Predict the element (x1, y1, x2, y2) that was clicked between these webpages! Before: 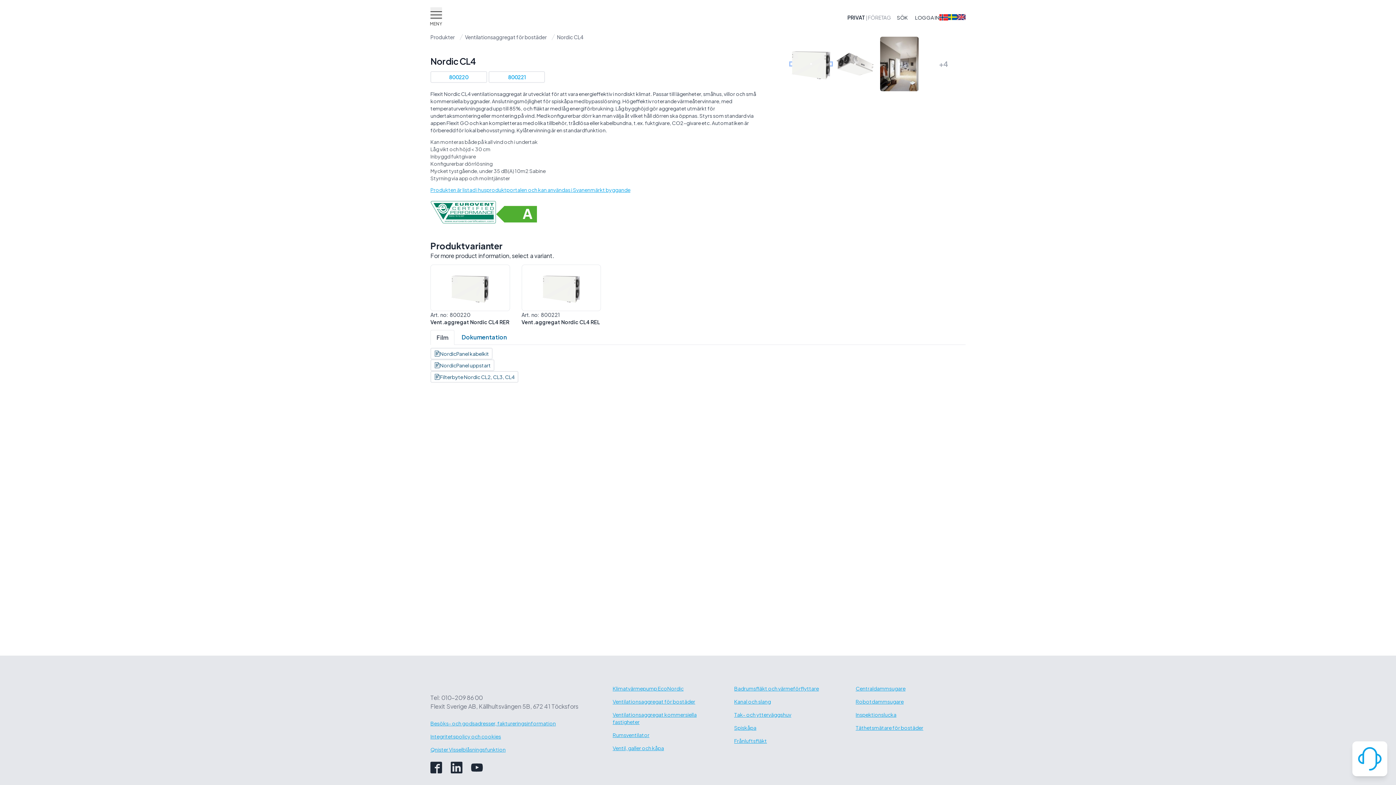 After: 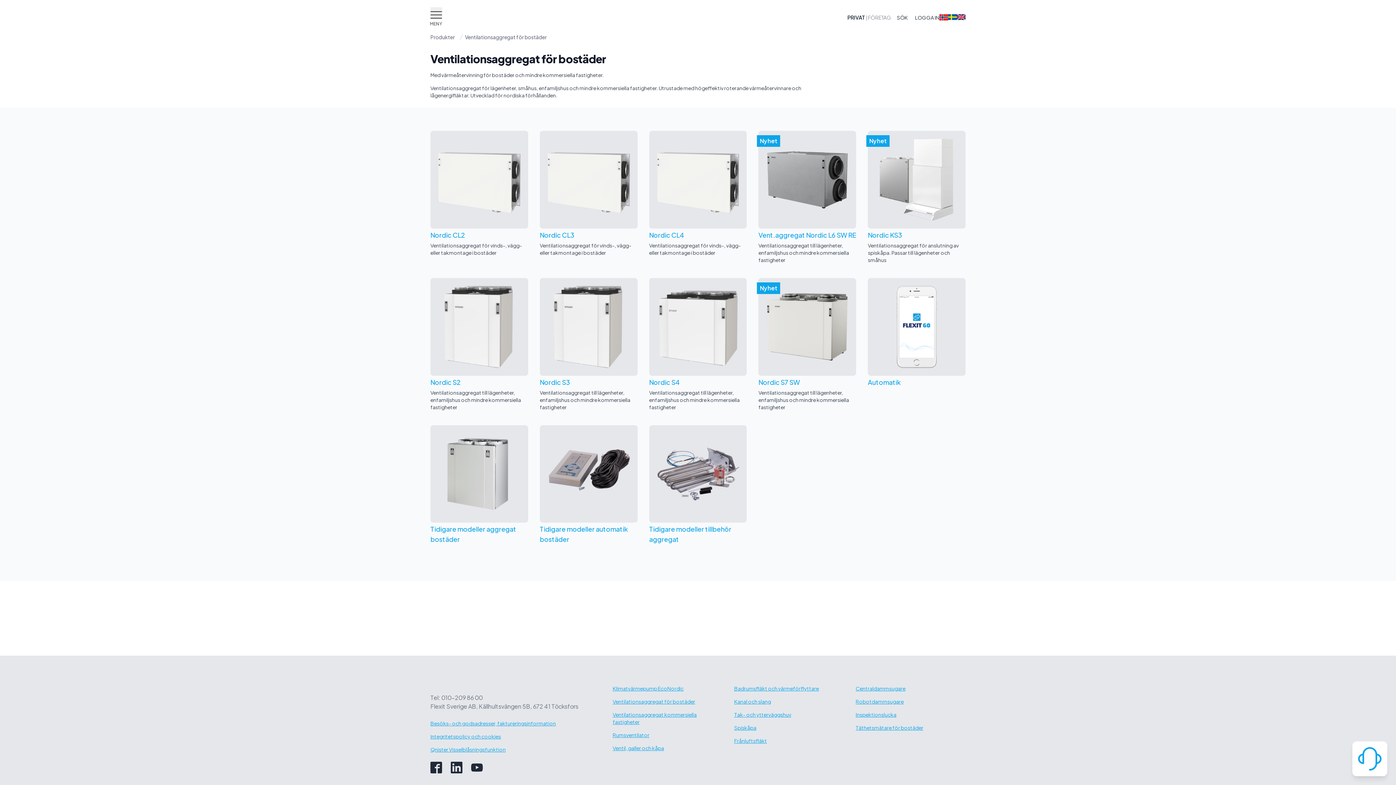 Action: bbox: (465, 33, 546, 40) label: Ventilationsaggregat för bostäder